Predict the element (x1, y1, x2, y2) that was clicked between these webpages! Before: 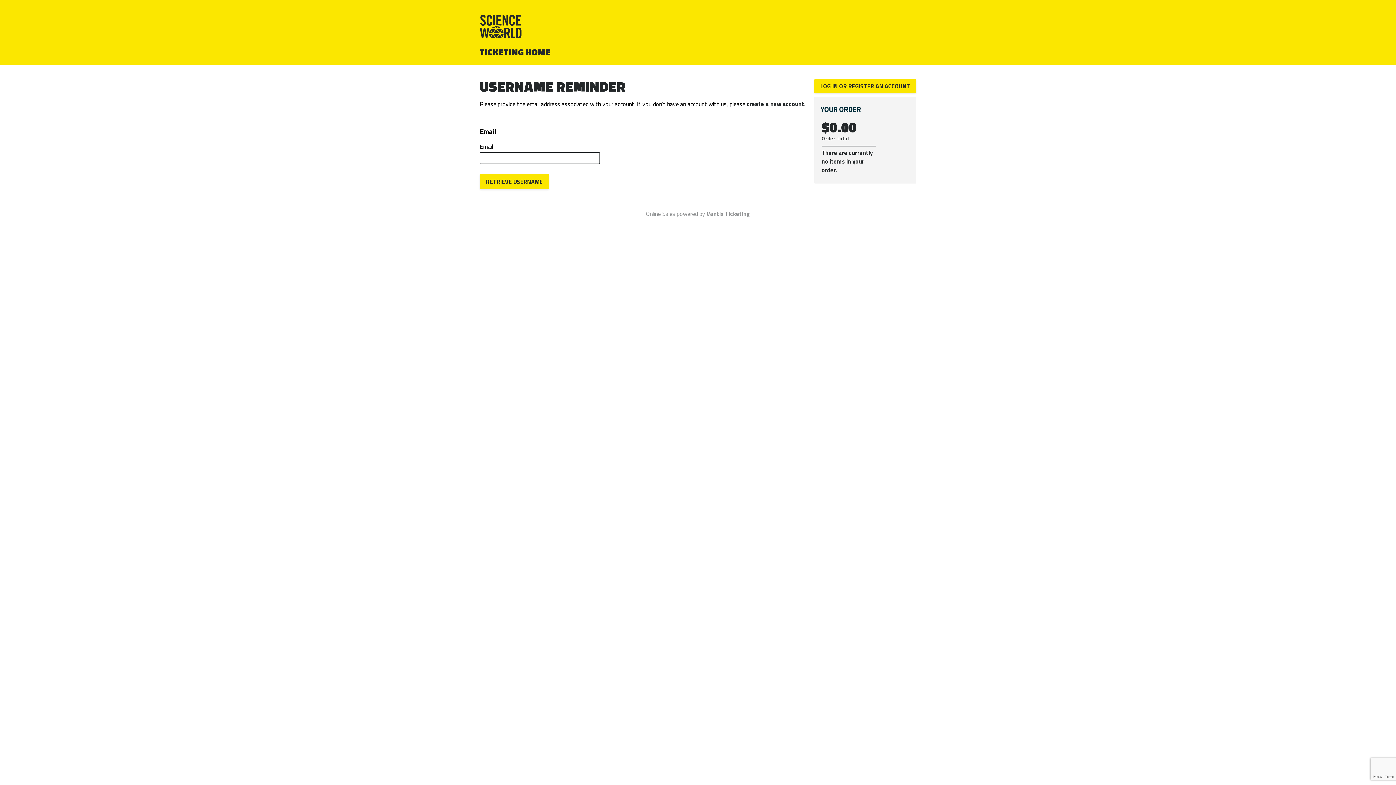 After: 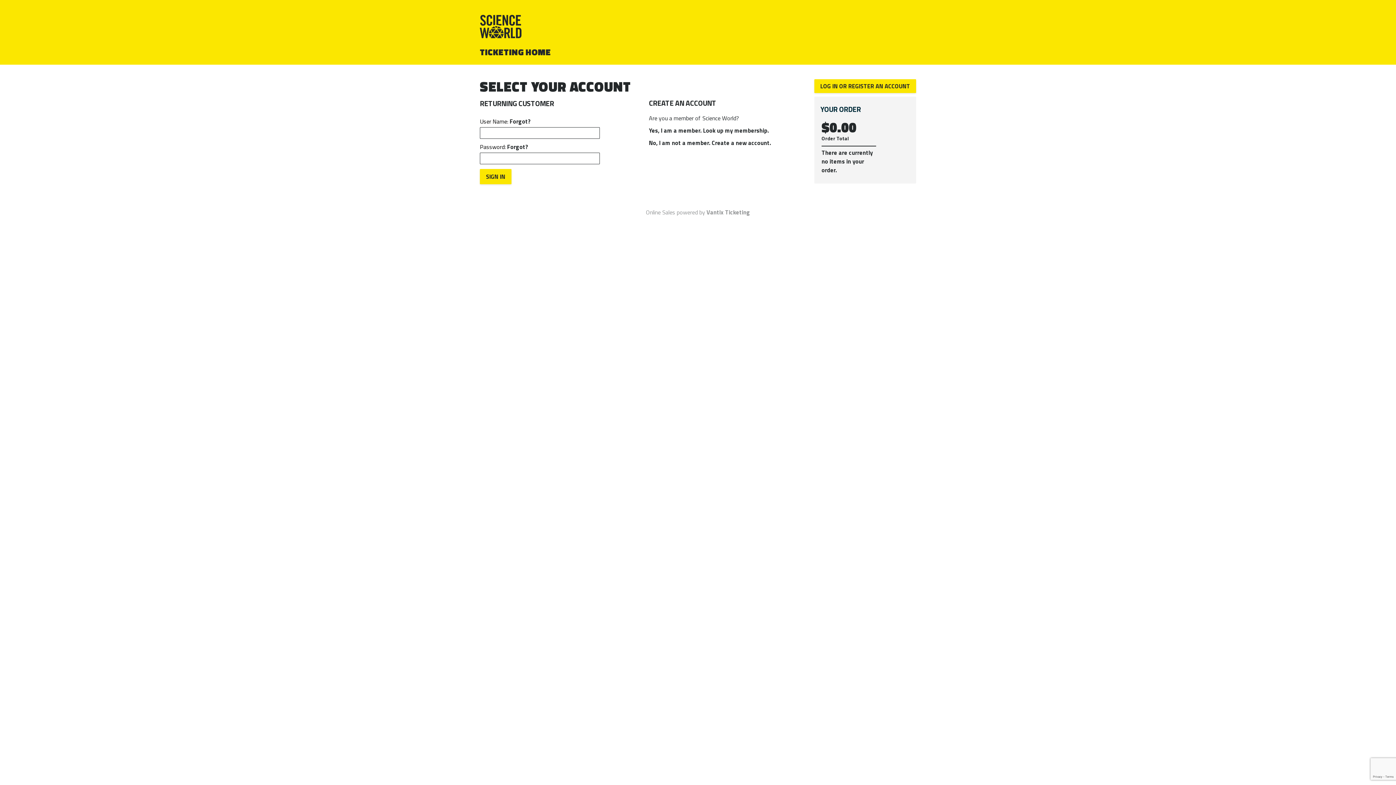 Action: bbox: (814, 79, 916, 93) label: LOG IN OR REGISTER AN ACCOUNT